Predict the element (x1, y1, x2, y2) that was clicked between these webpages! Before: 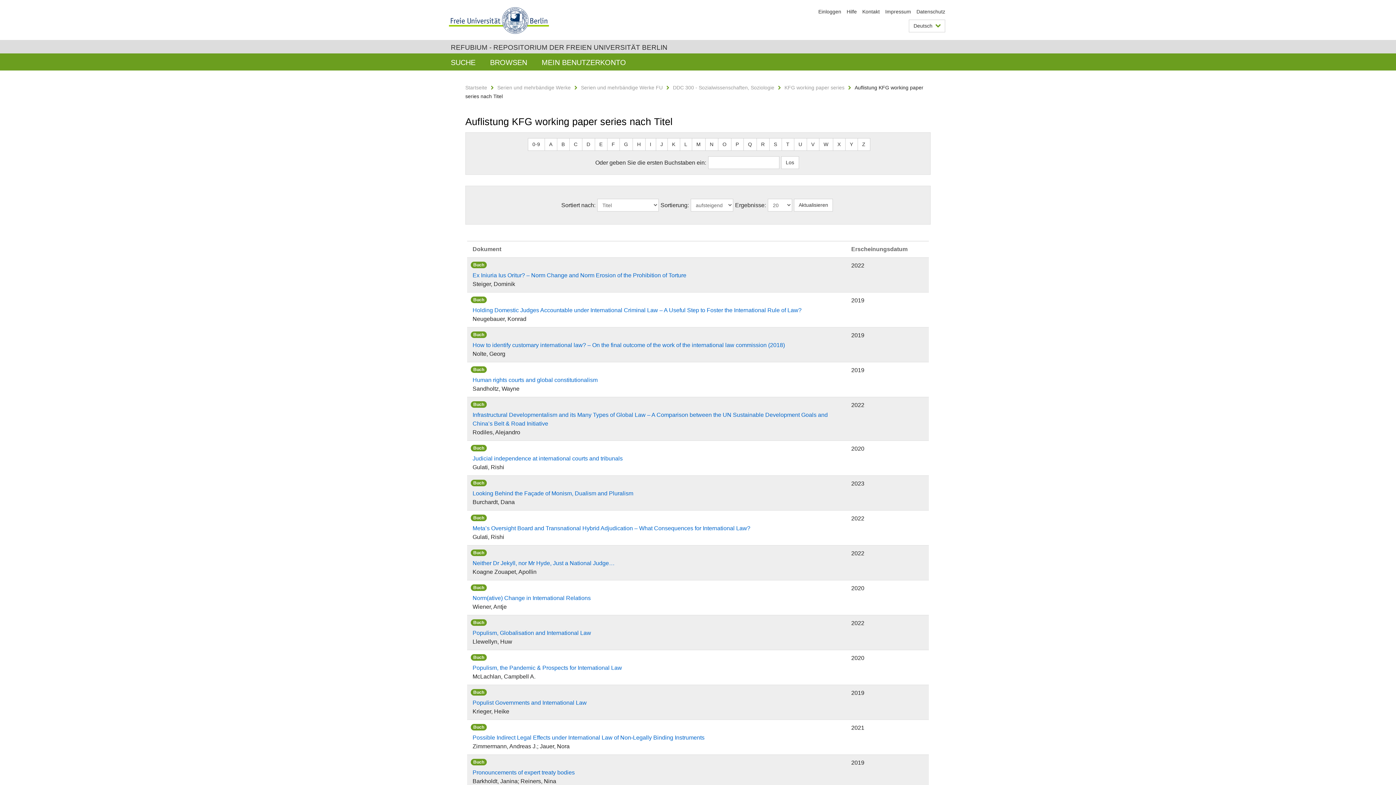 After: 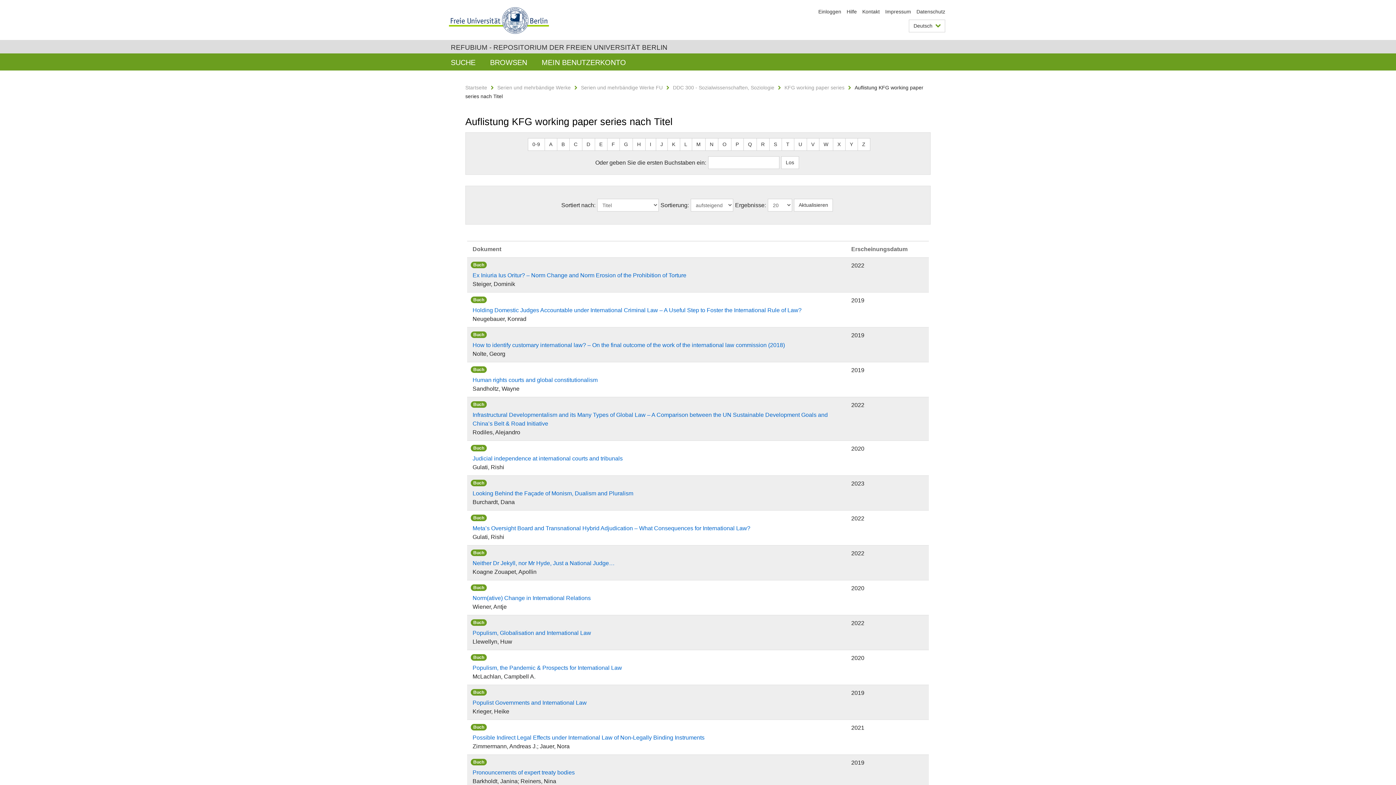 Action: bbox: (594, 138, 607, 150) label: E